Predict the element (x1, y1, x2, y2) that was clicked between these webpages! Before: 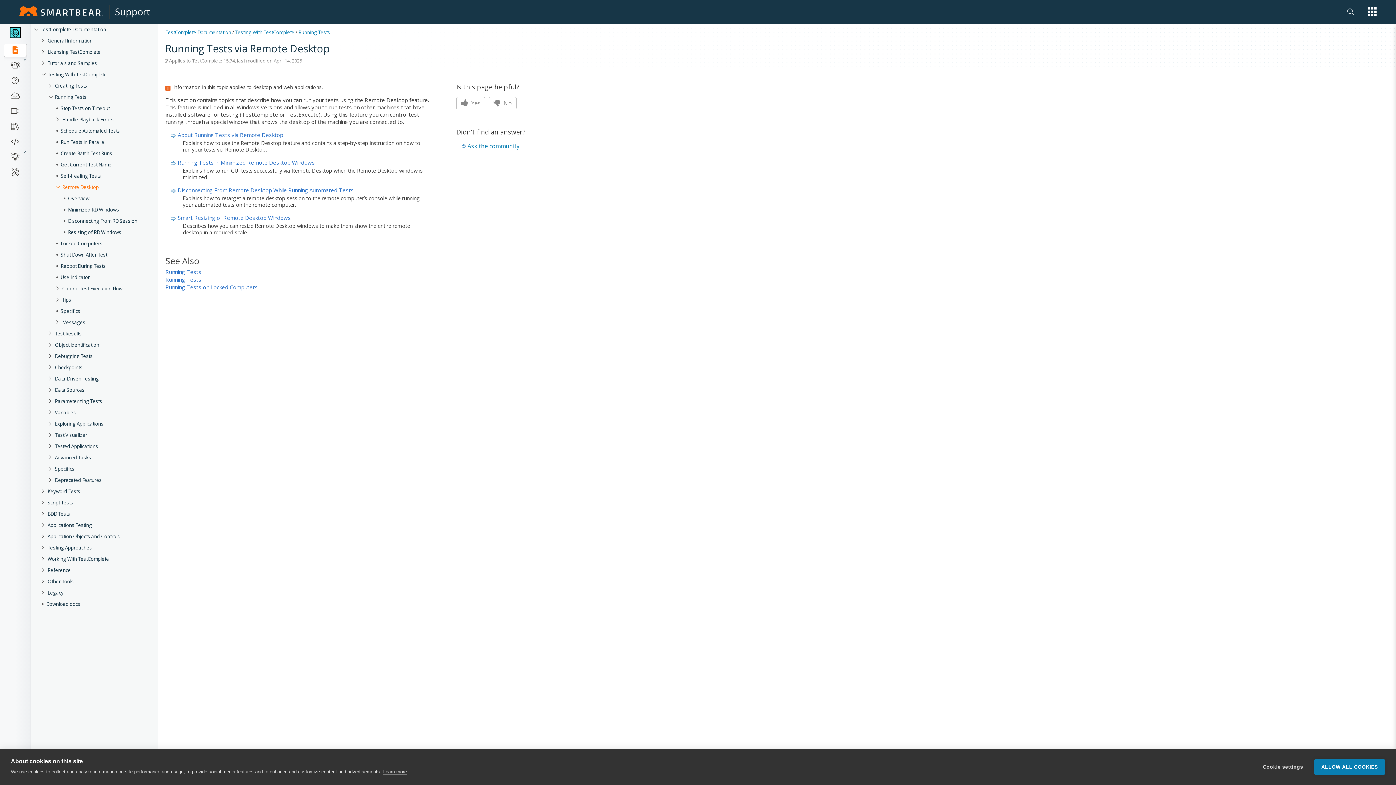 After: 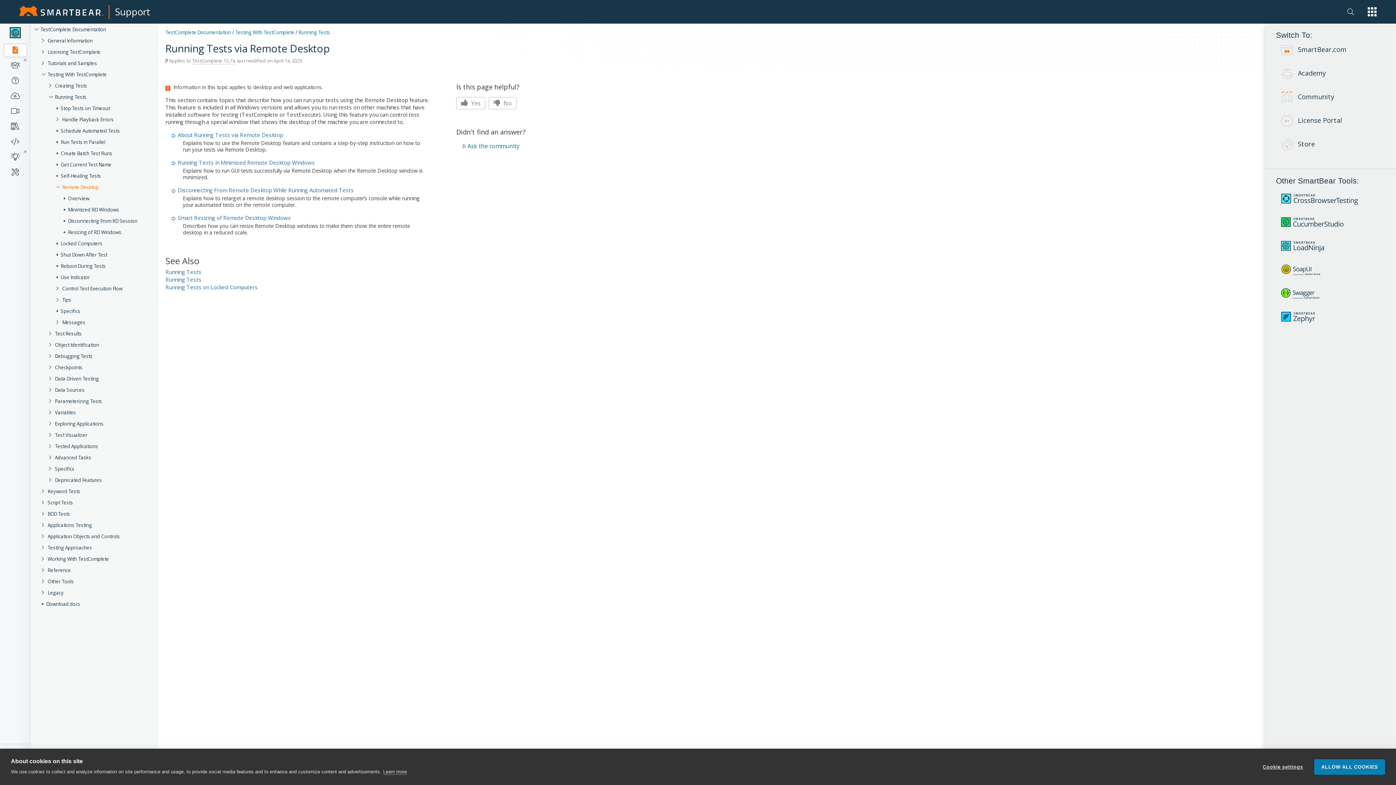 Action: bbox: (1367, 0, 1376, 23)